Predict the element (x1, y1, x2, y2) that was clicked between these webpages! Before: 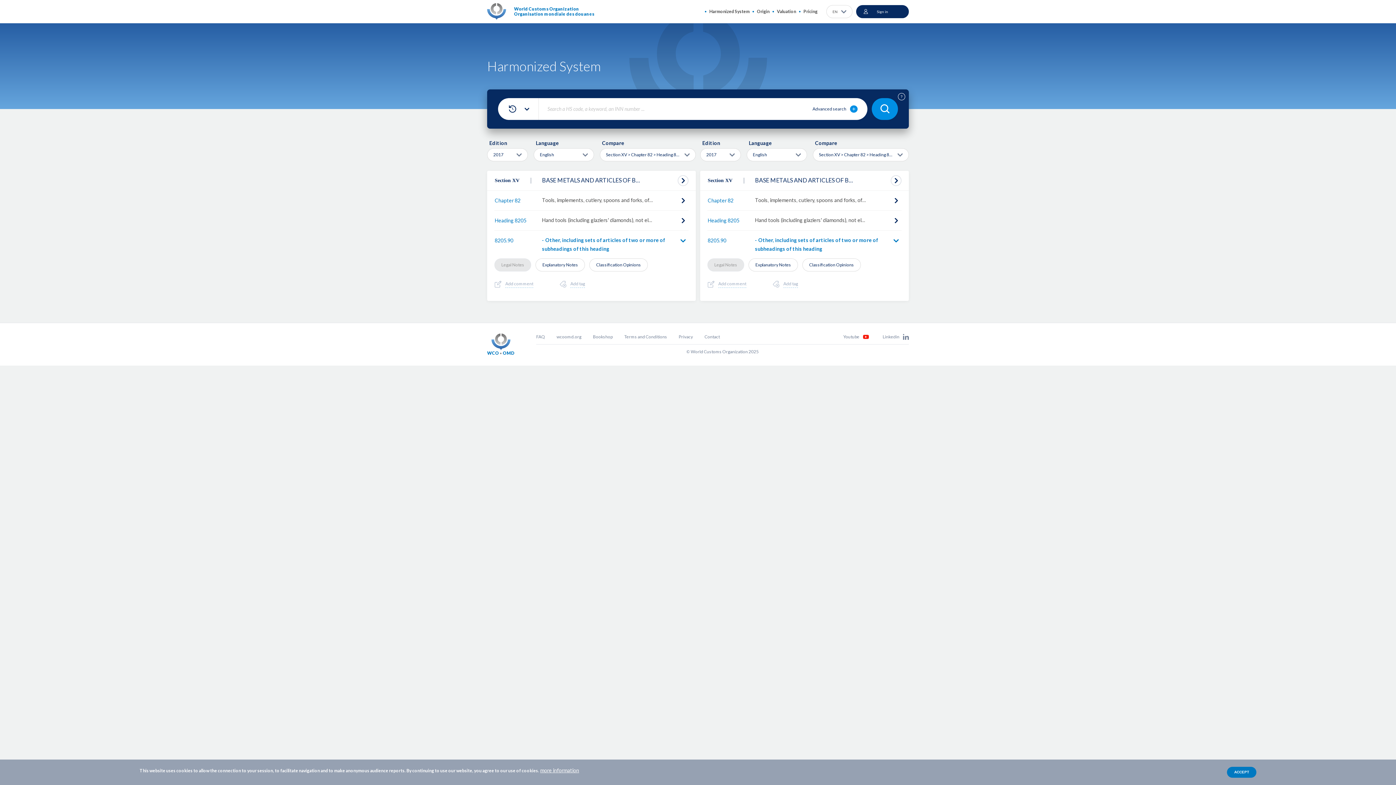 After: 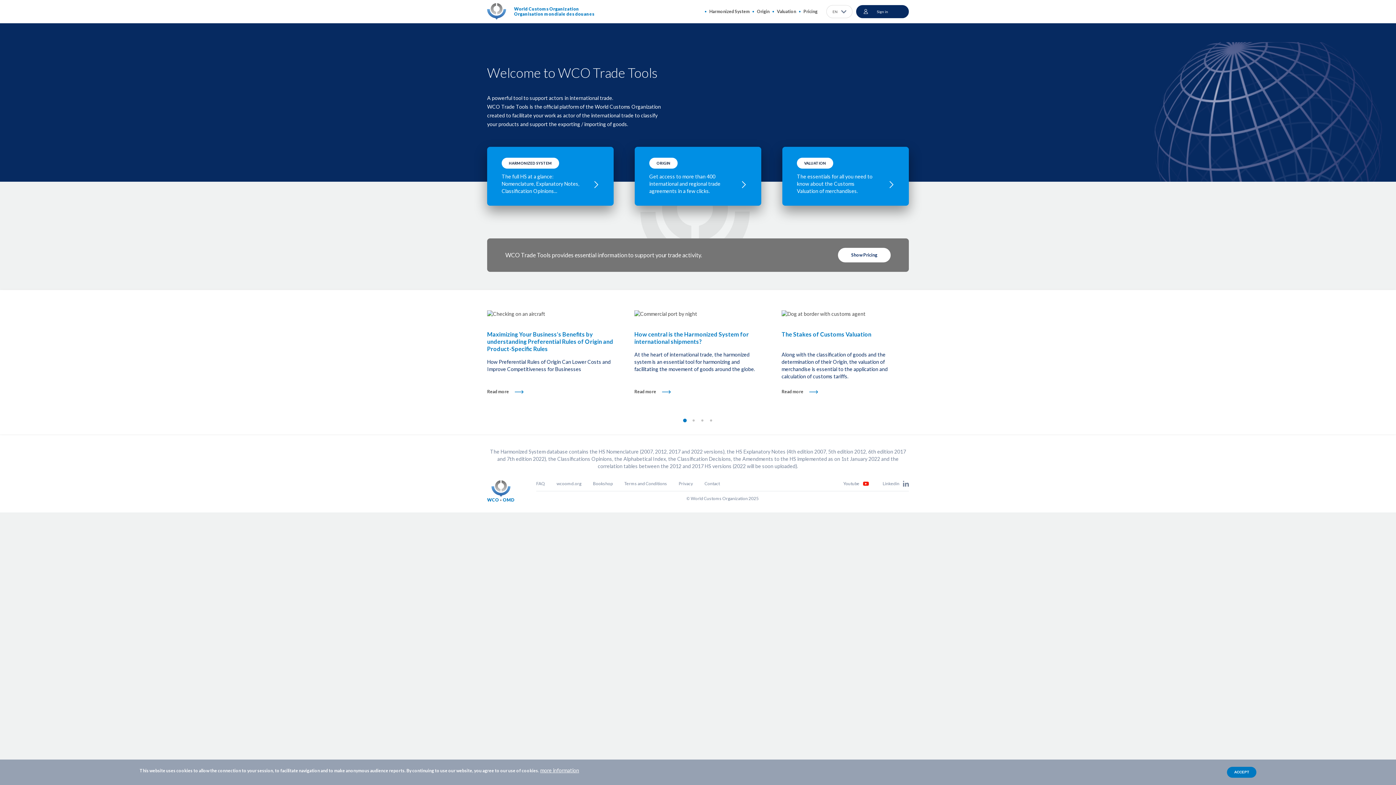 Action: bbox: (487, 329, 514, 359) label: WCO • OMD